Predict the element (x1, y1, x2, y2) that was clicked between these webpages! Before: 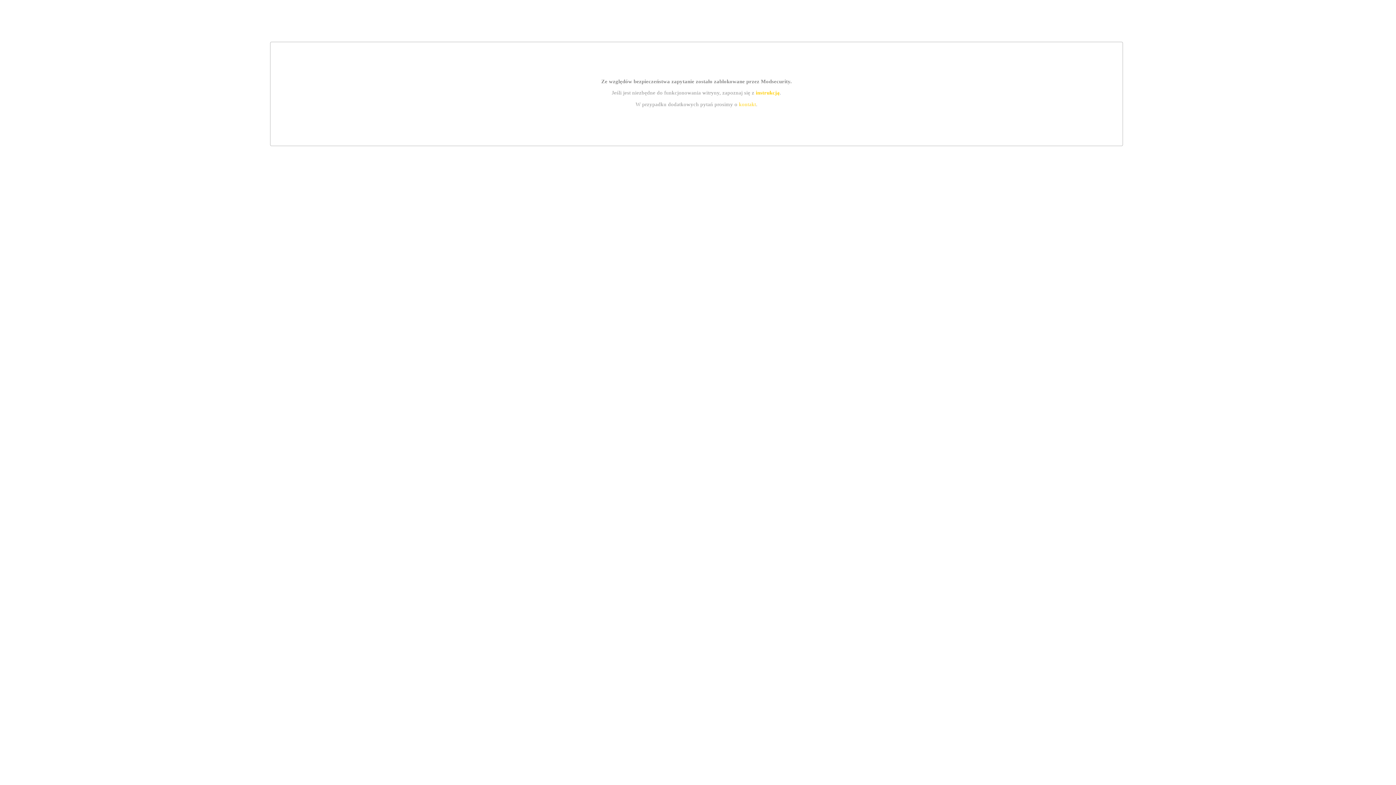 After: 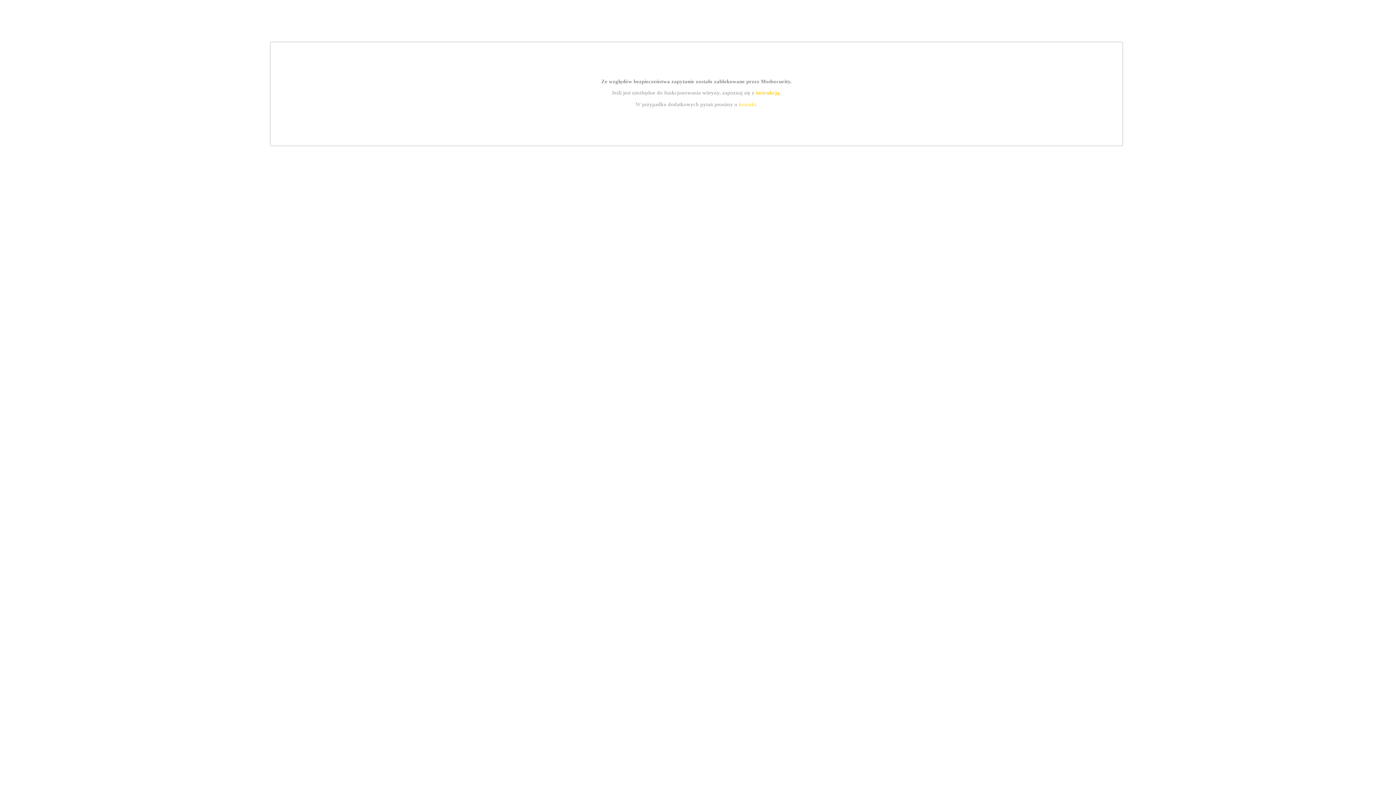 Action: label: instrukcją bbox: (755, 89, 779, 95)